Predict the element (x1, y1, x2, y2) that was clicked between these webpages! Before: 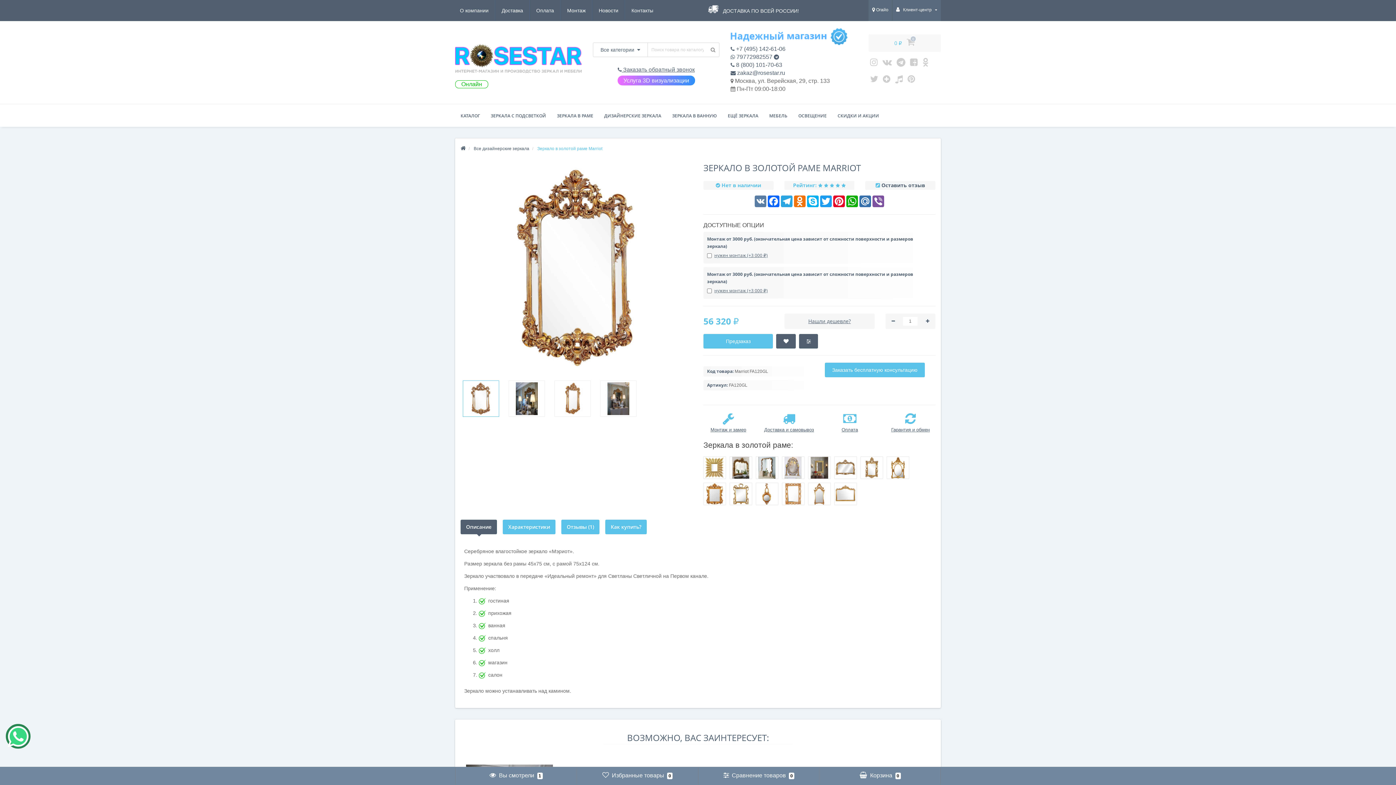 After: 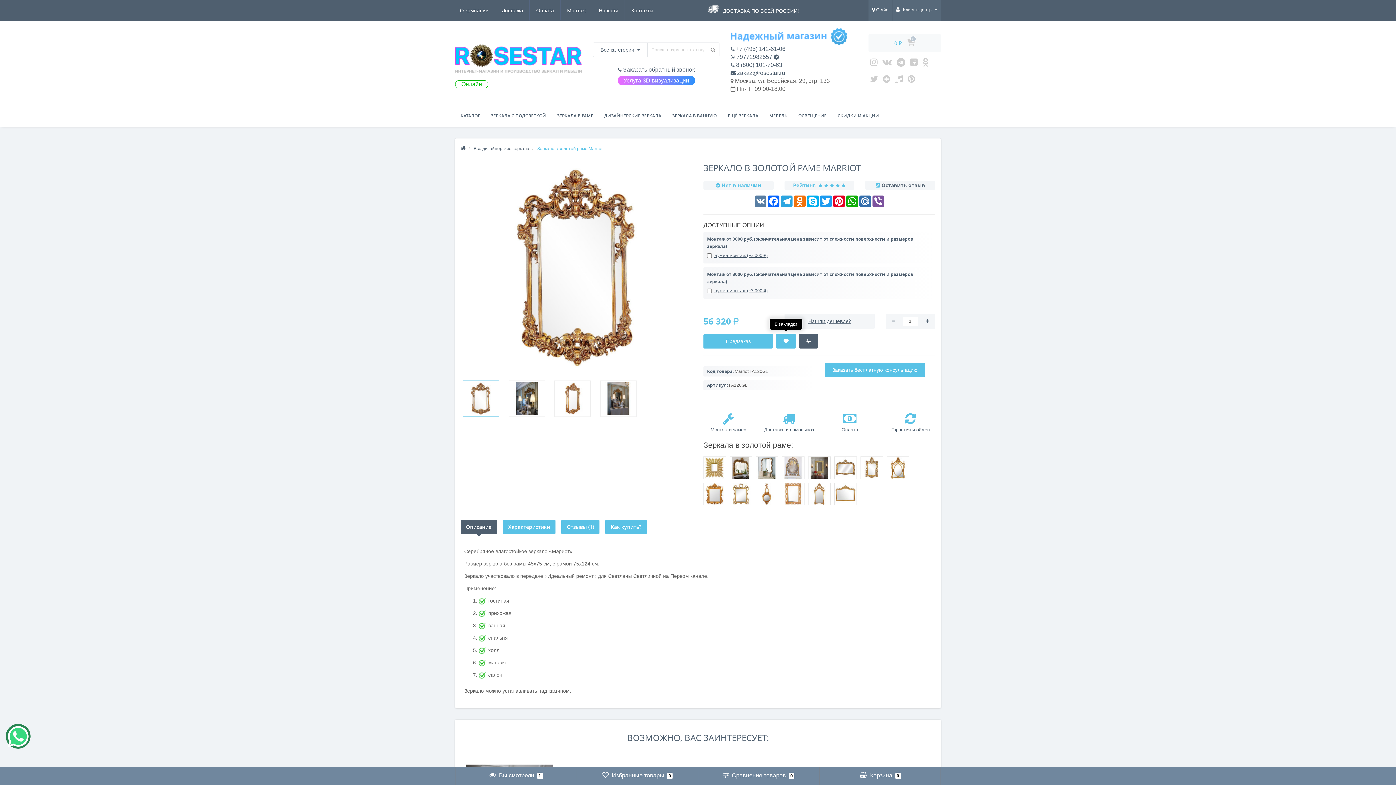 Action: bbox: (776, 334, 796, 348)